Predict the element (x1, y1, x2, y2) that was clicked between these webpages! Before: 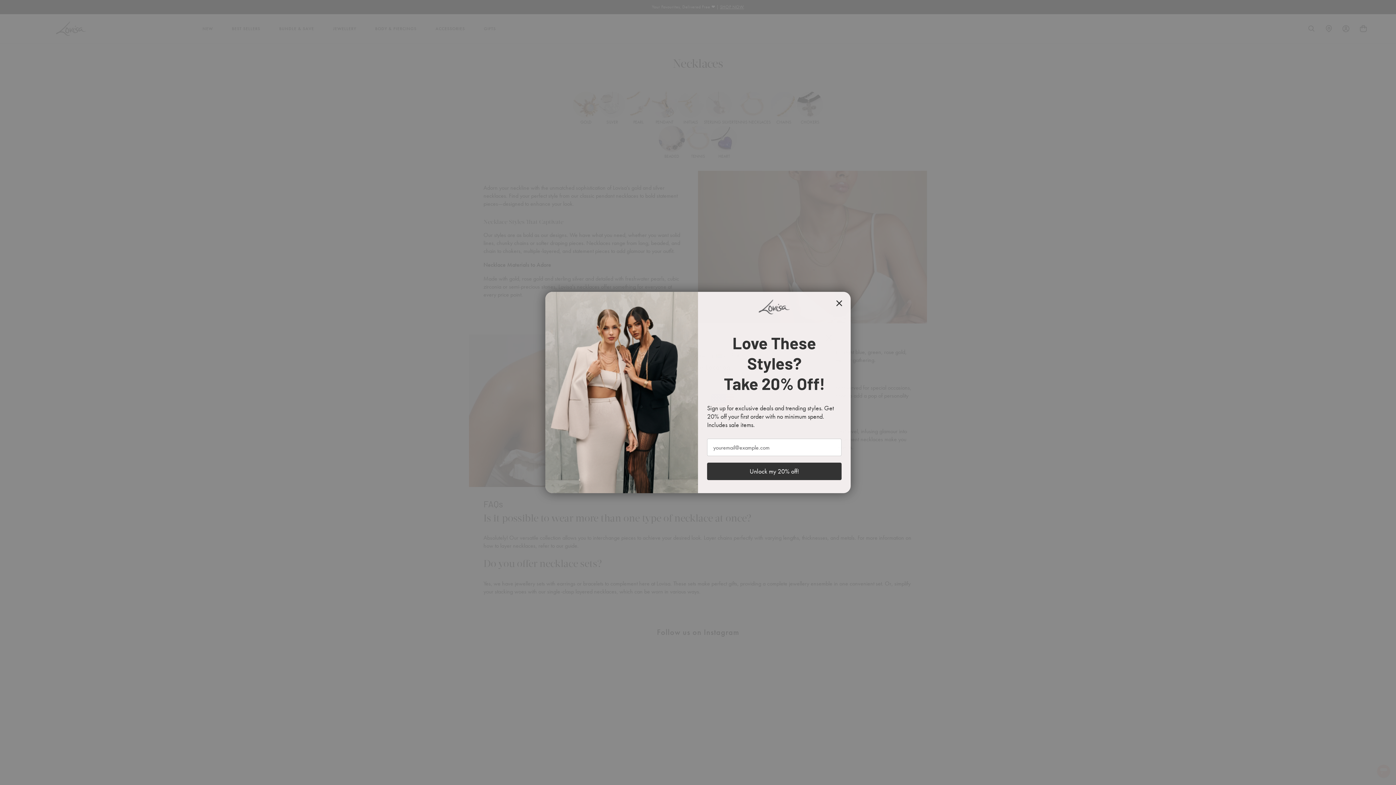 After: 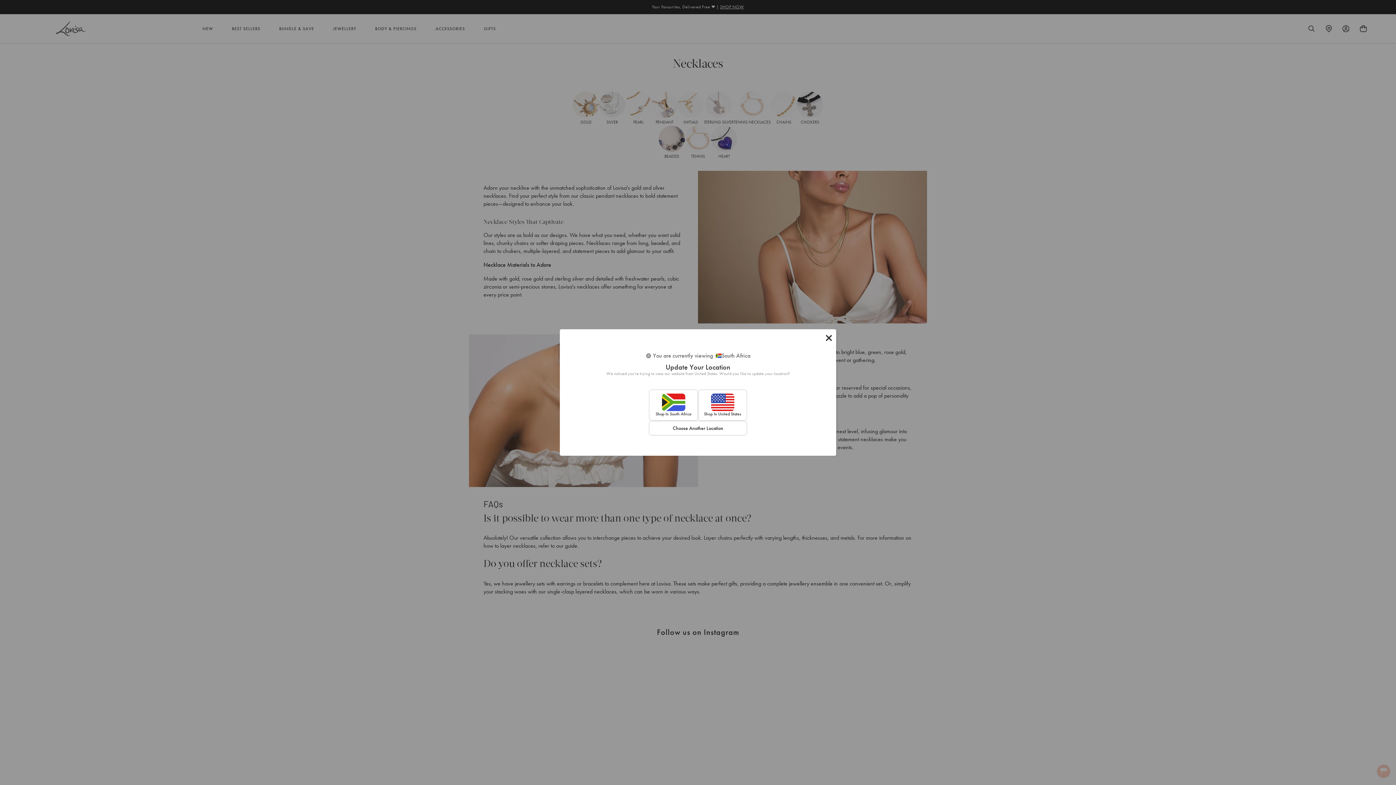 Action: bbox: (833, 297, 845, 309) label: Close dialog